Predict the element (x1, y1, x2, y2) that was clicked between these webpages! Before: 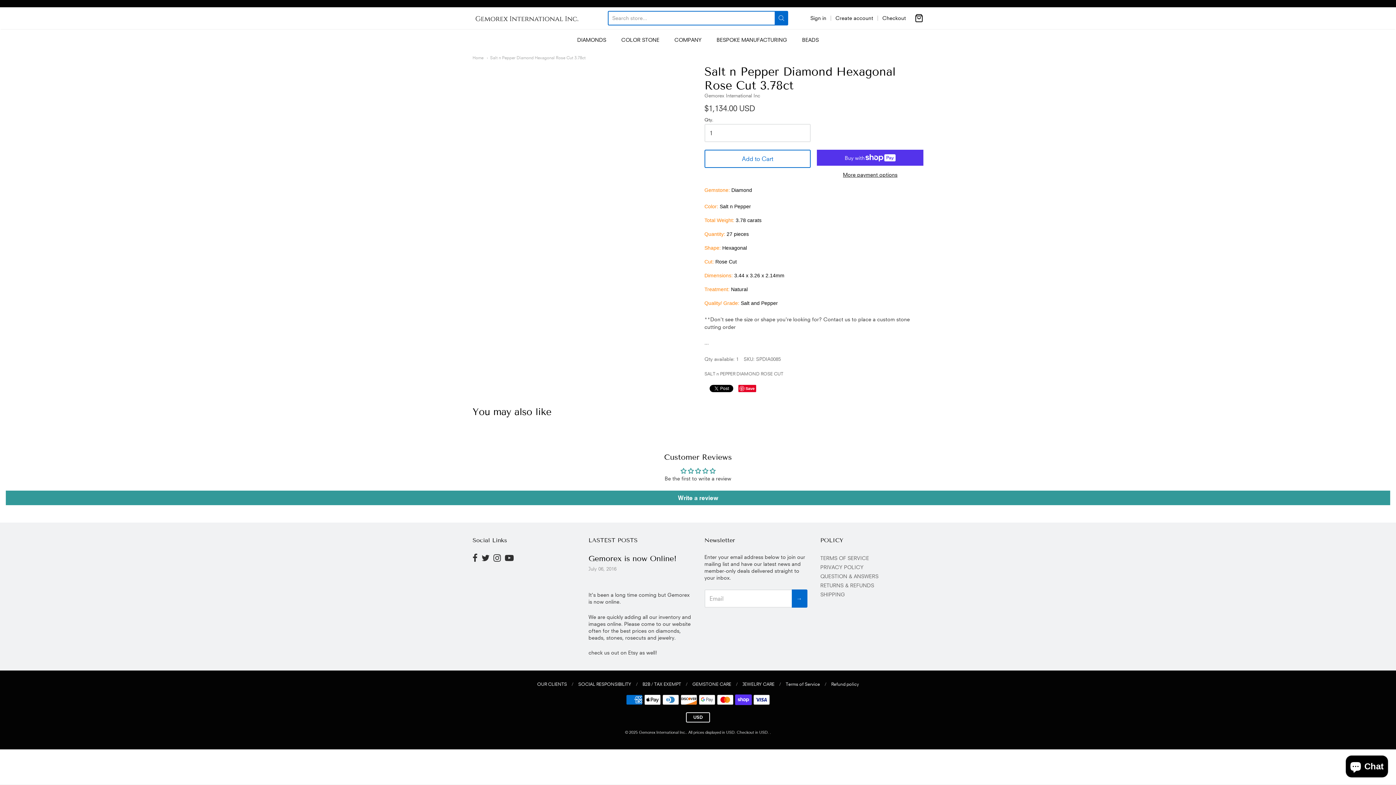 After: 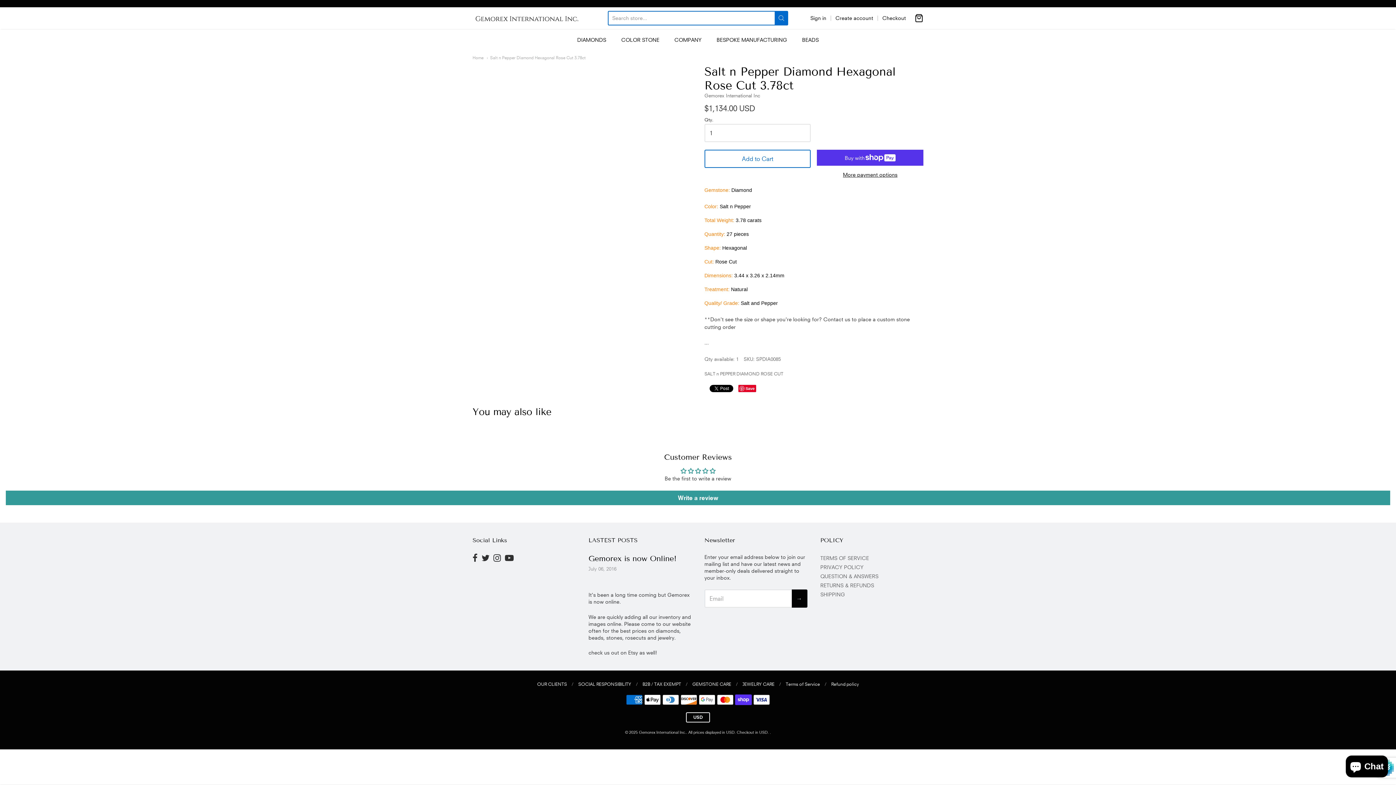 Action: label: → bbox: (791, 589, 807, 607)